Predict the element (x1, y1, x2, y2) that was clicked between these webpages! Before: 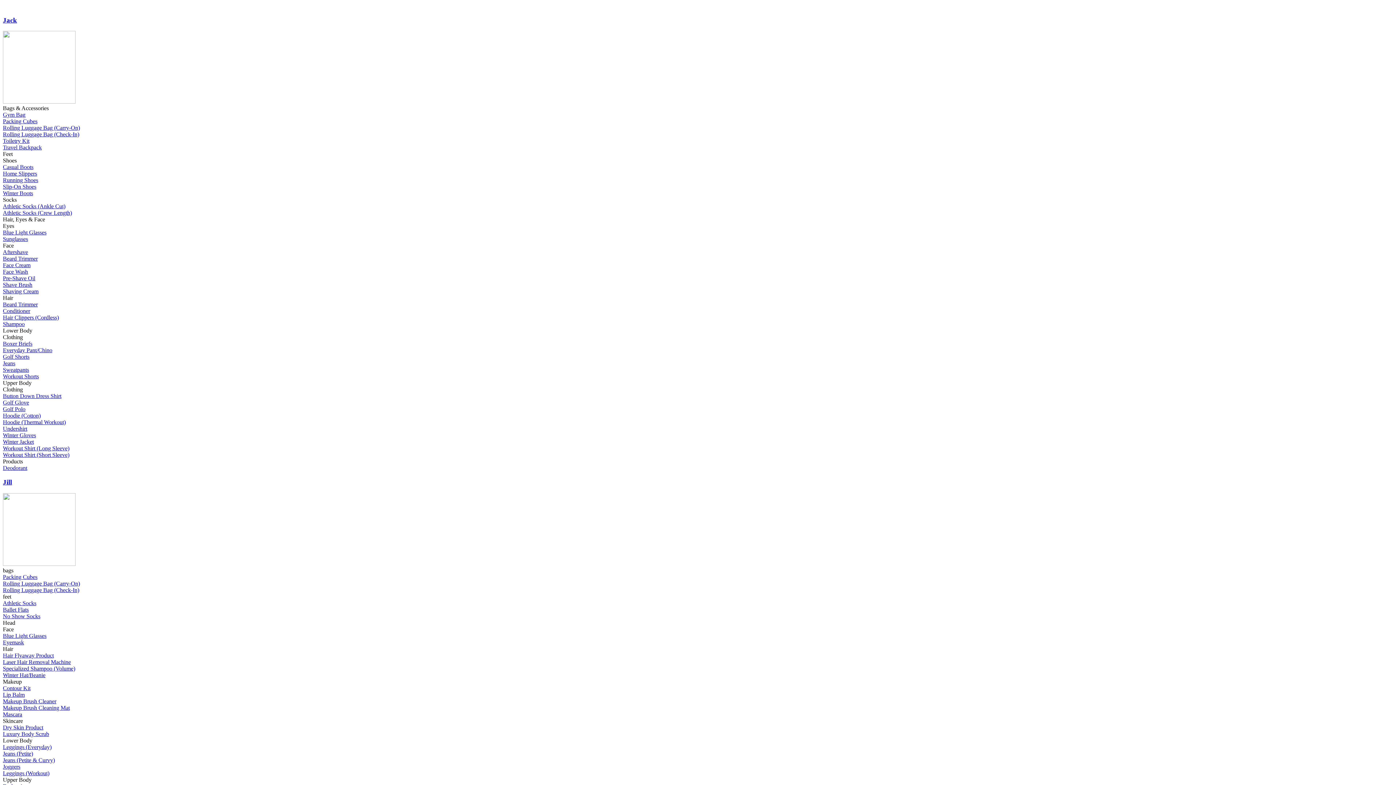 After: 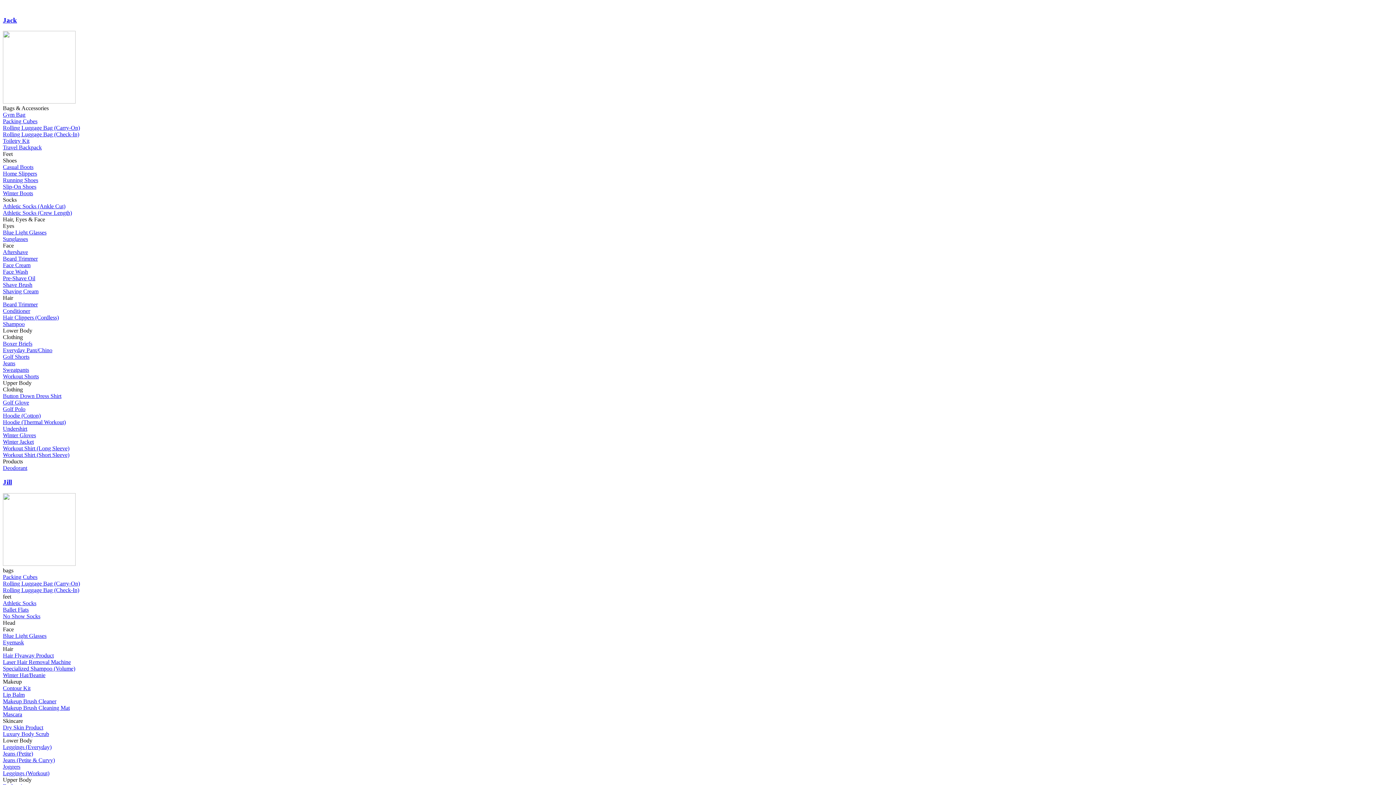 Action: label: Aftershave bbox: (2, 249, 28, 255)